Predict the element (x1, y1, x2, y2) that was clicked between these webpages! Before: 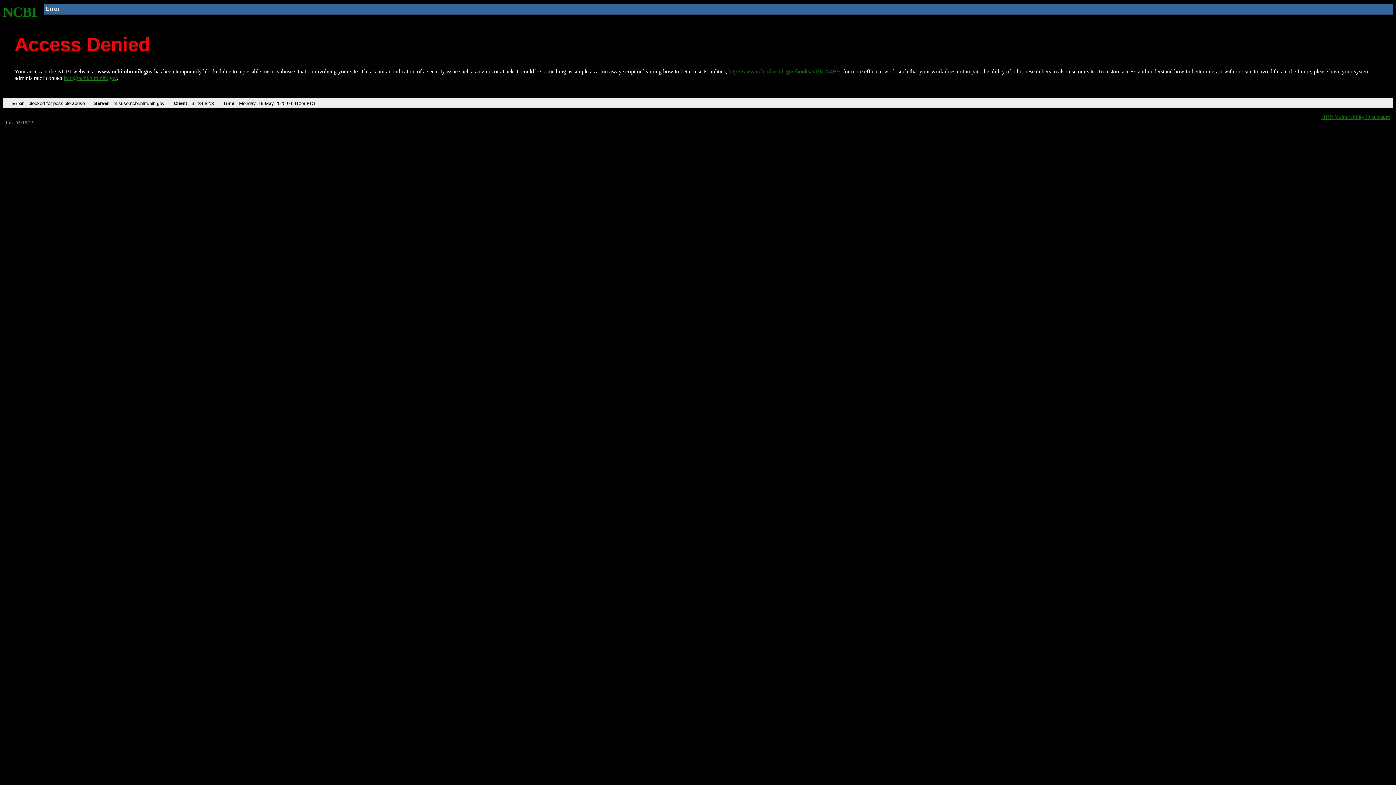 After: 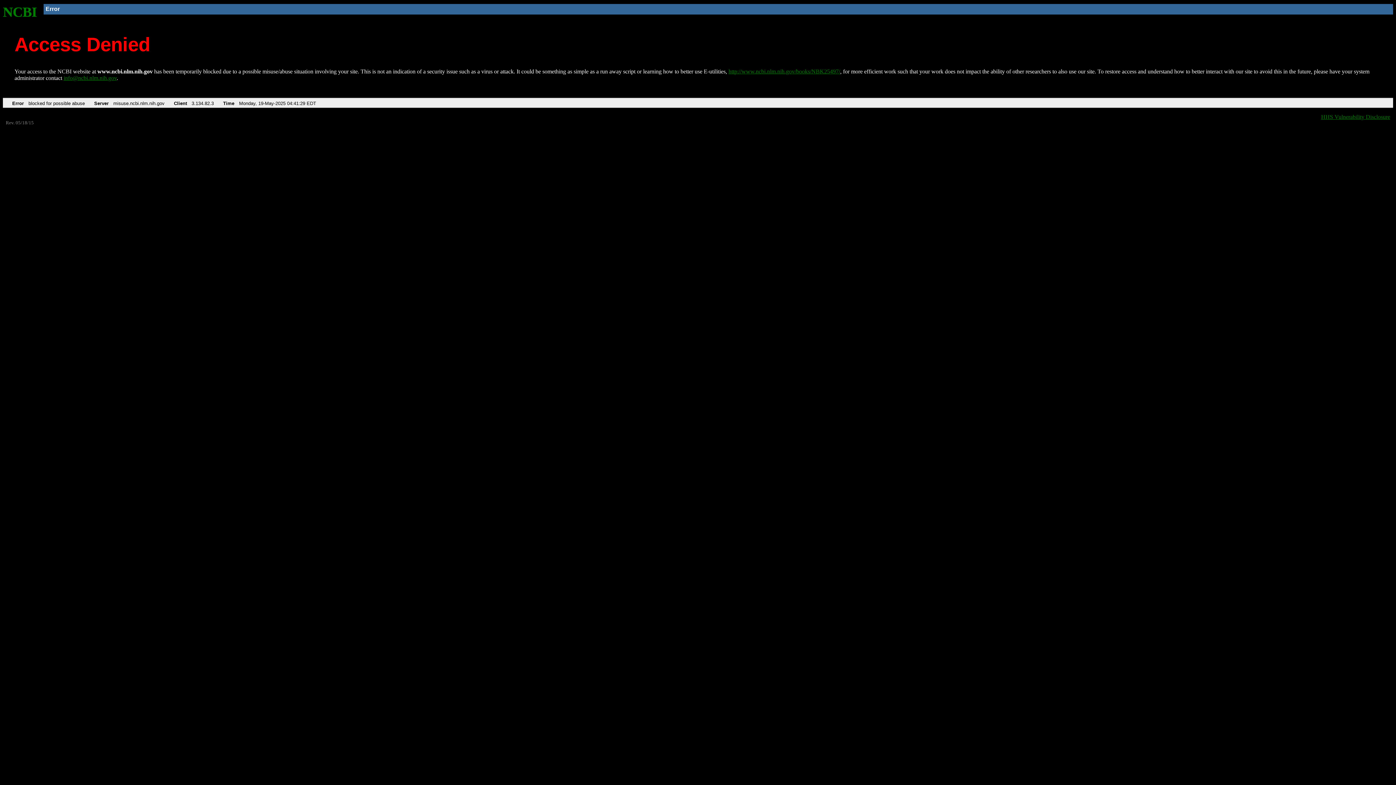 Action: label: info@ncbi.nlm.nih.gov bbox: (63, 75, 116, 81)